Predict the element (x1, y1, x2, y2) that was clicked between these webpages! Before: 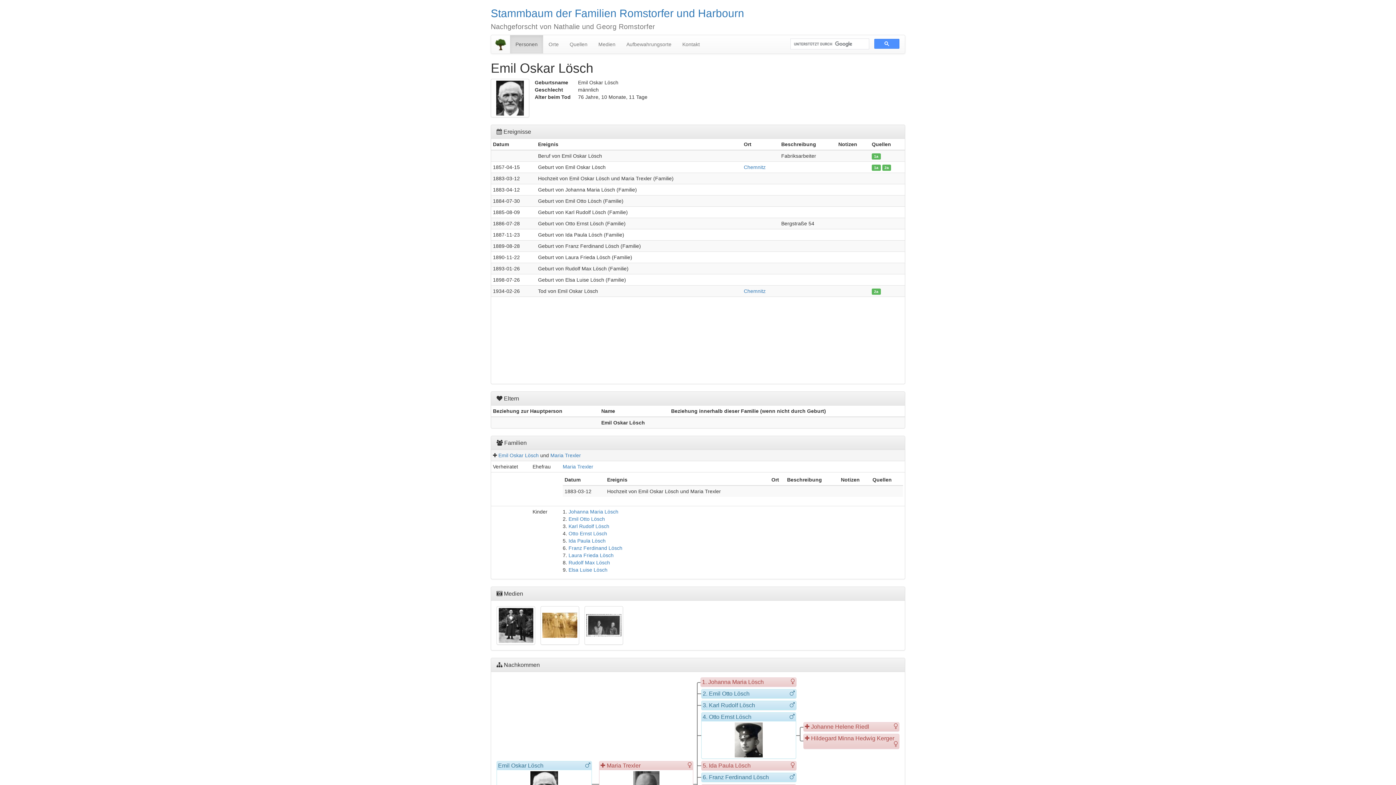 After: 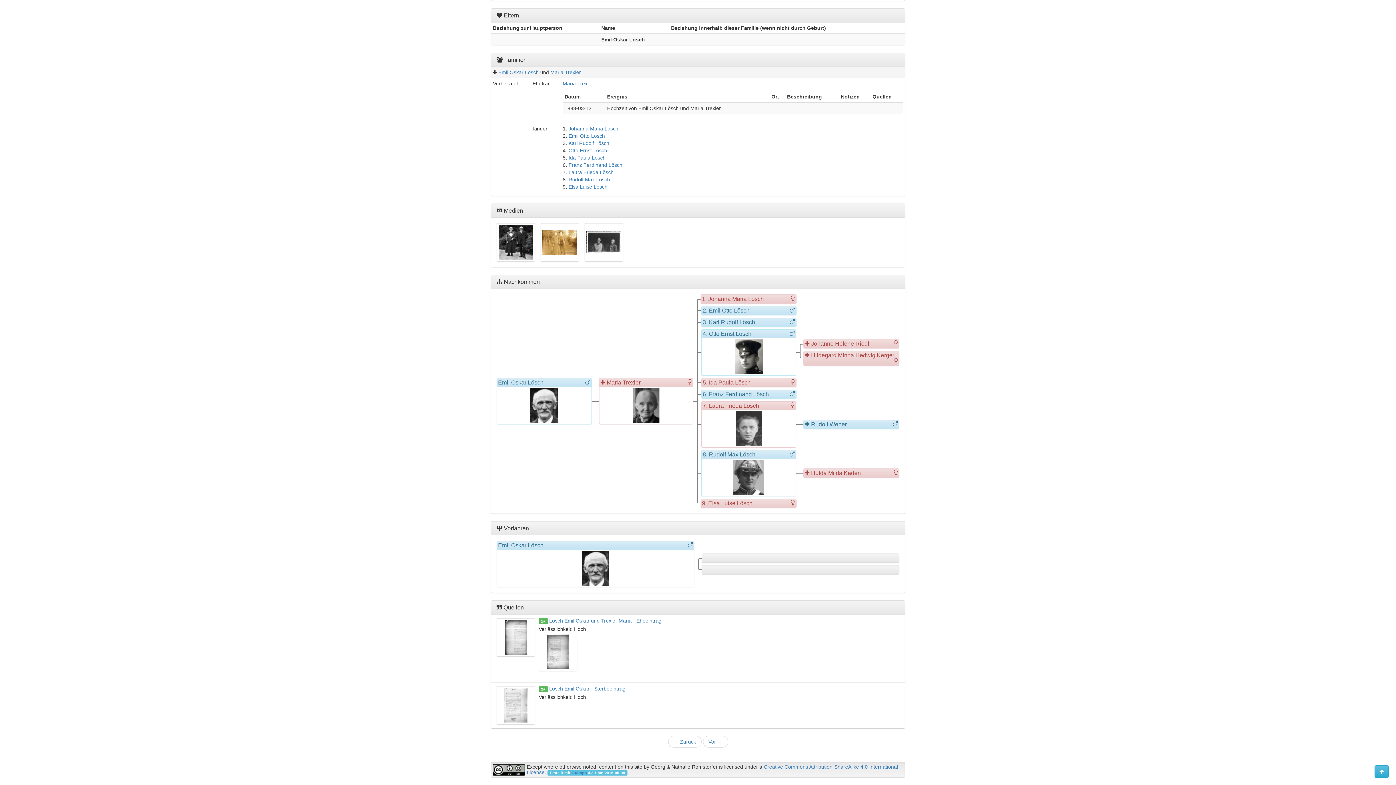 Action: bbox: (872, 288, 880, 294) label: 2a